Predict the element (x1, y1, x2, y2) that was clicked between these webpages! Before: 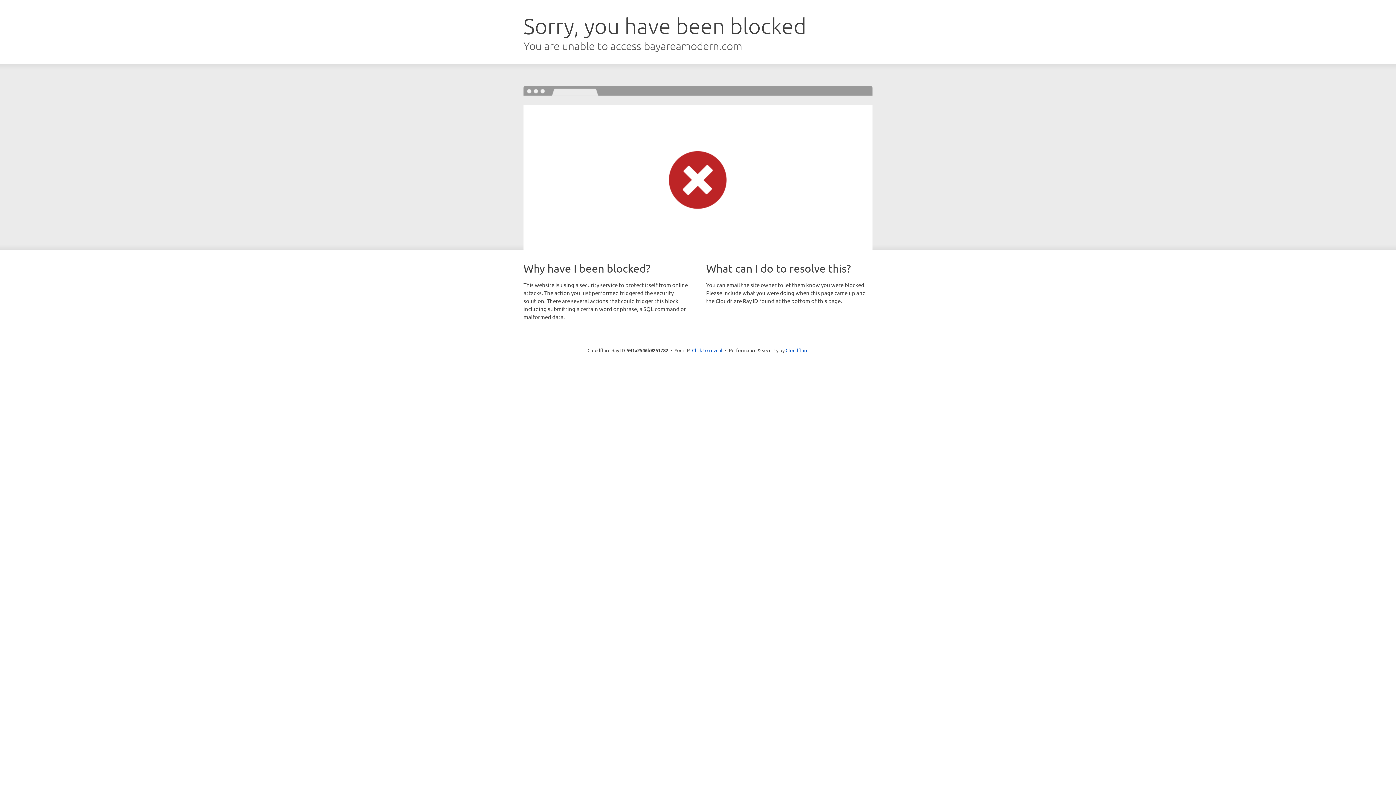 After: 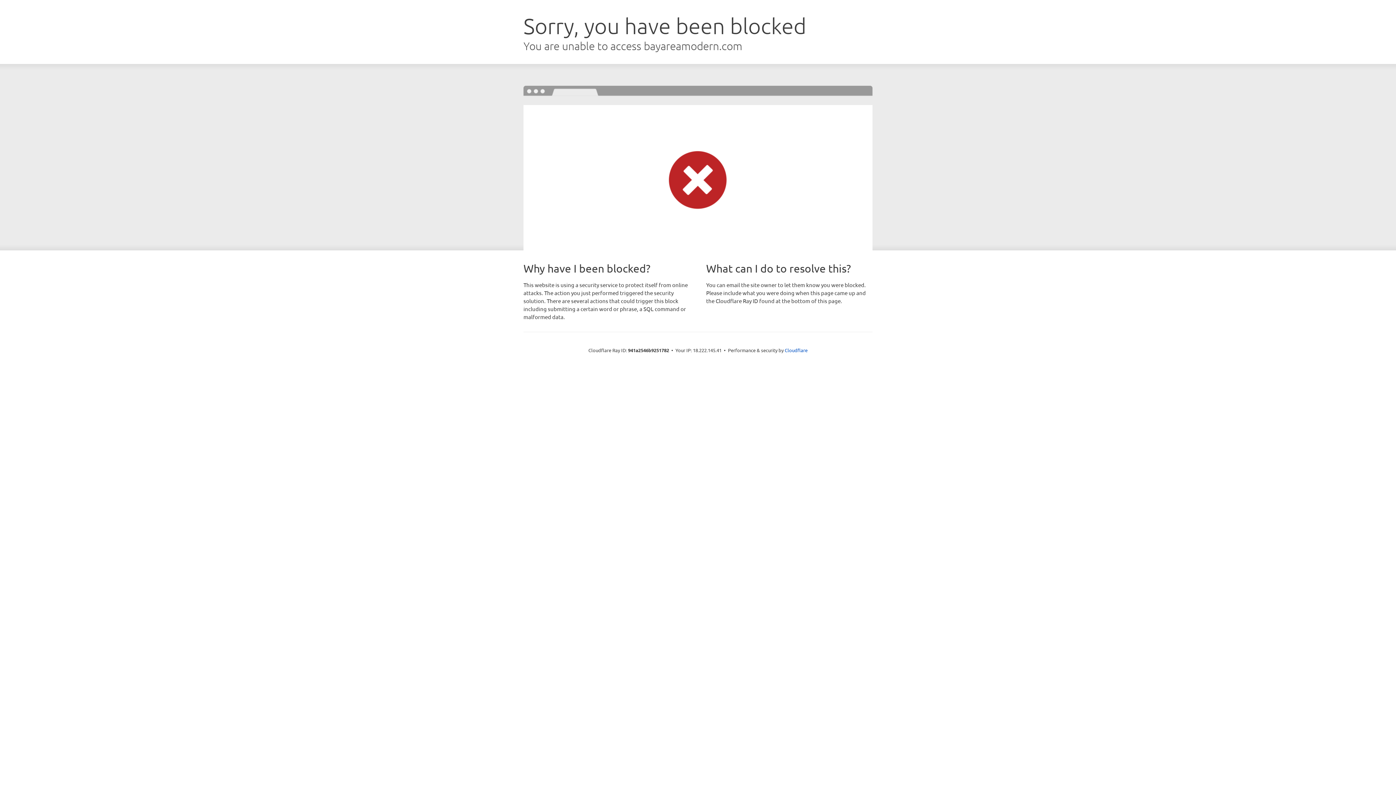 Action: bbox: (692, 346, 722, 353) label: Click to reveal